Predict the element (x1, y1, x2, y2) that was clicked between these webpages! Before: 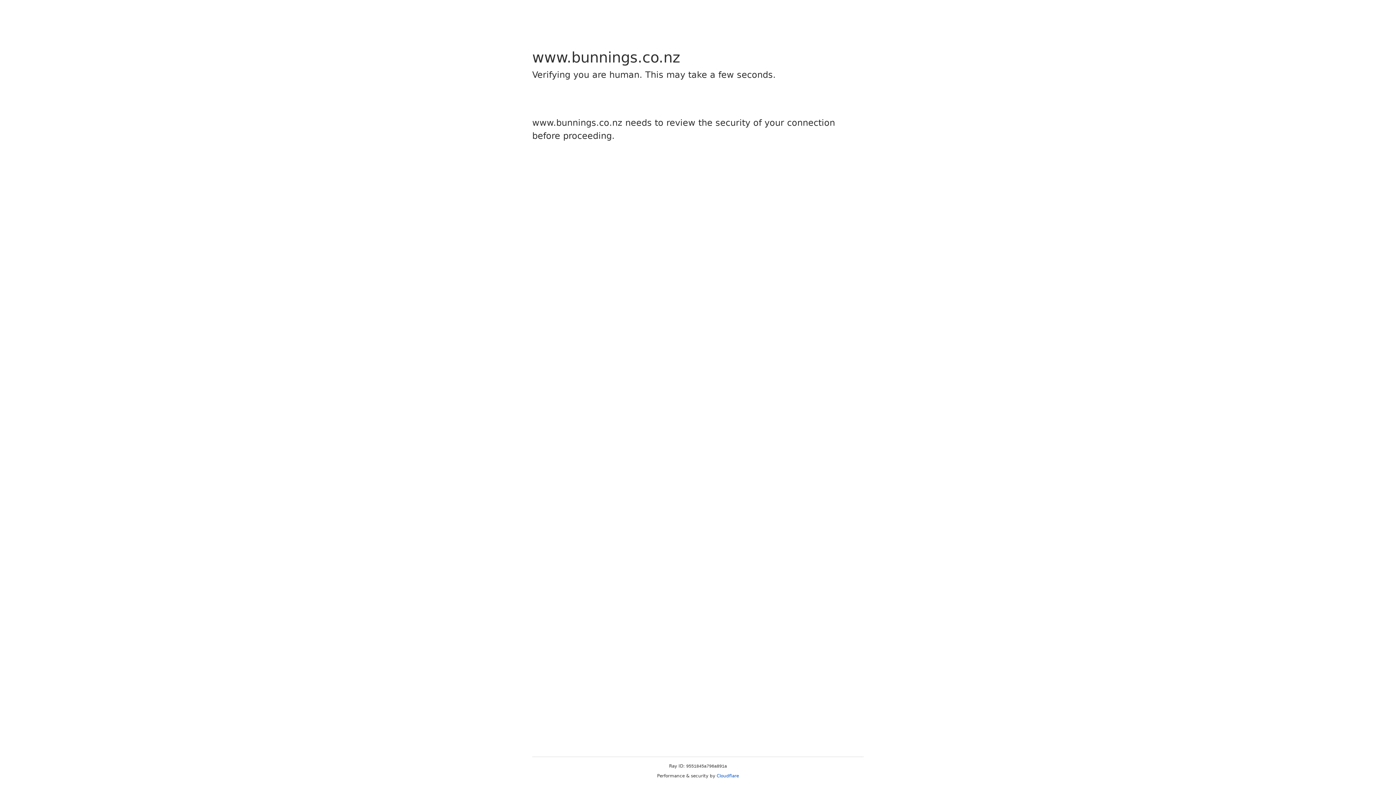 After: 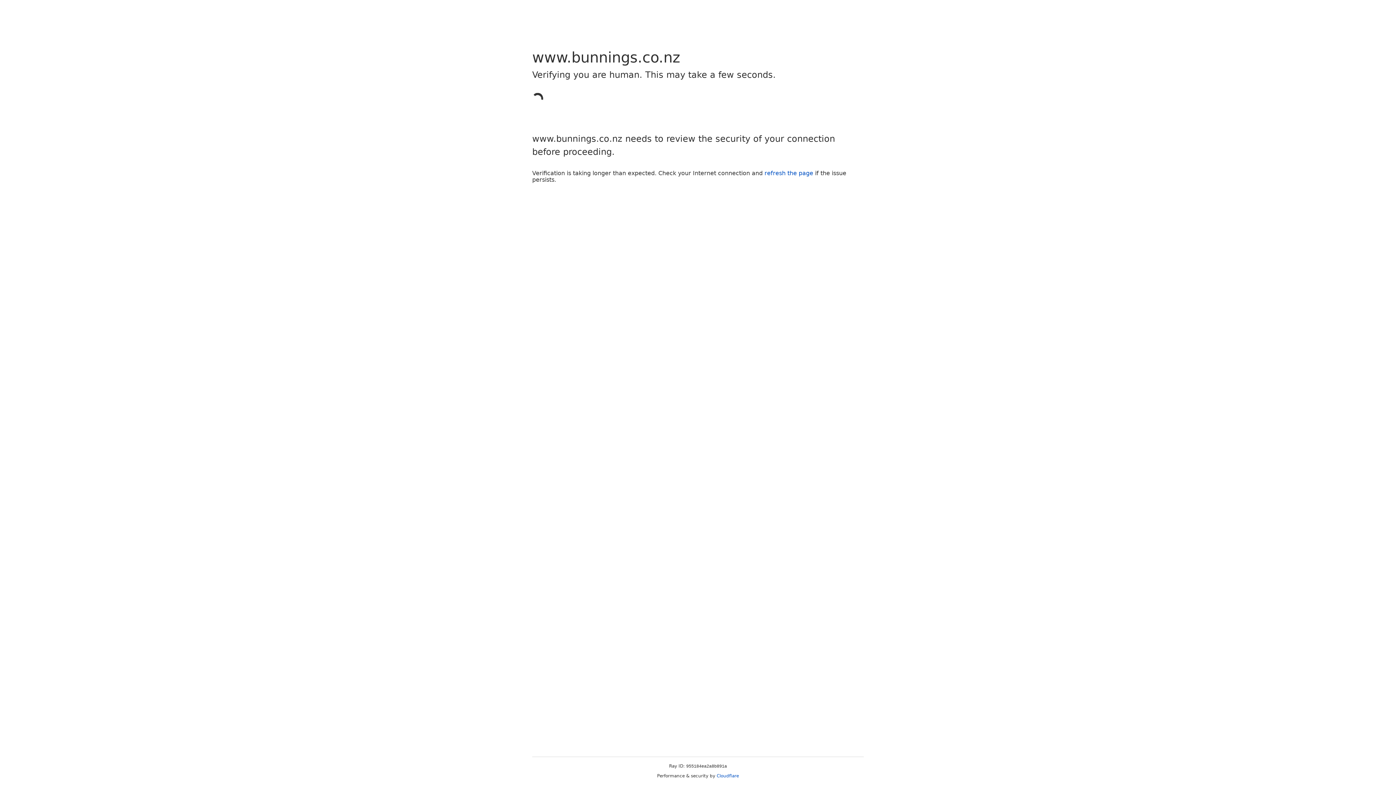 Action: bbox: (716, 773, 739, 778) label: Cloudflare